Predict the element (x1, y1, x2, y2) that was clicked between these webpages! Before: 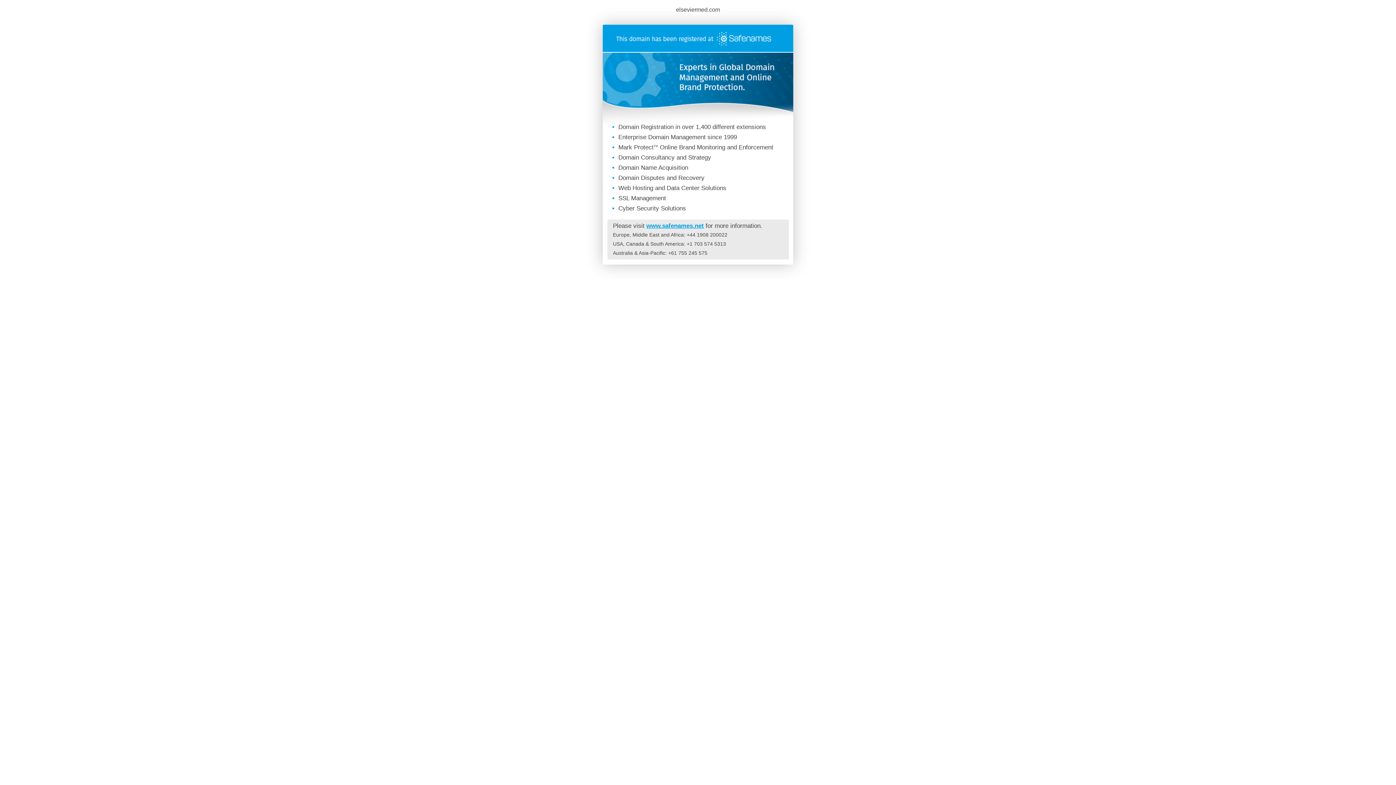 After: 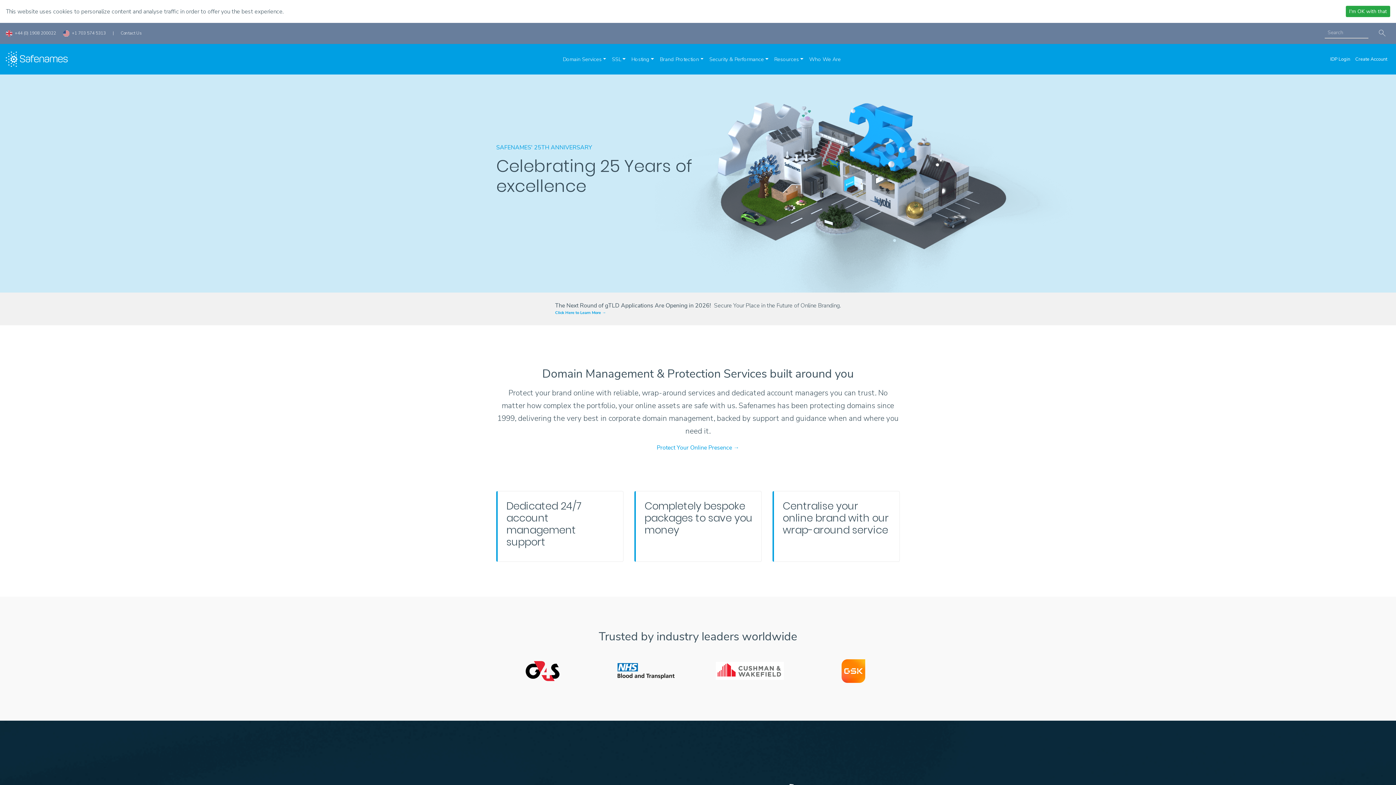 Action: label: www.safenames.net bbox: (646, 222, 704, 229)